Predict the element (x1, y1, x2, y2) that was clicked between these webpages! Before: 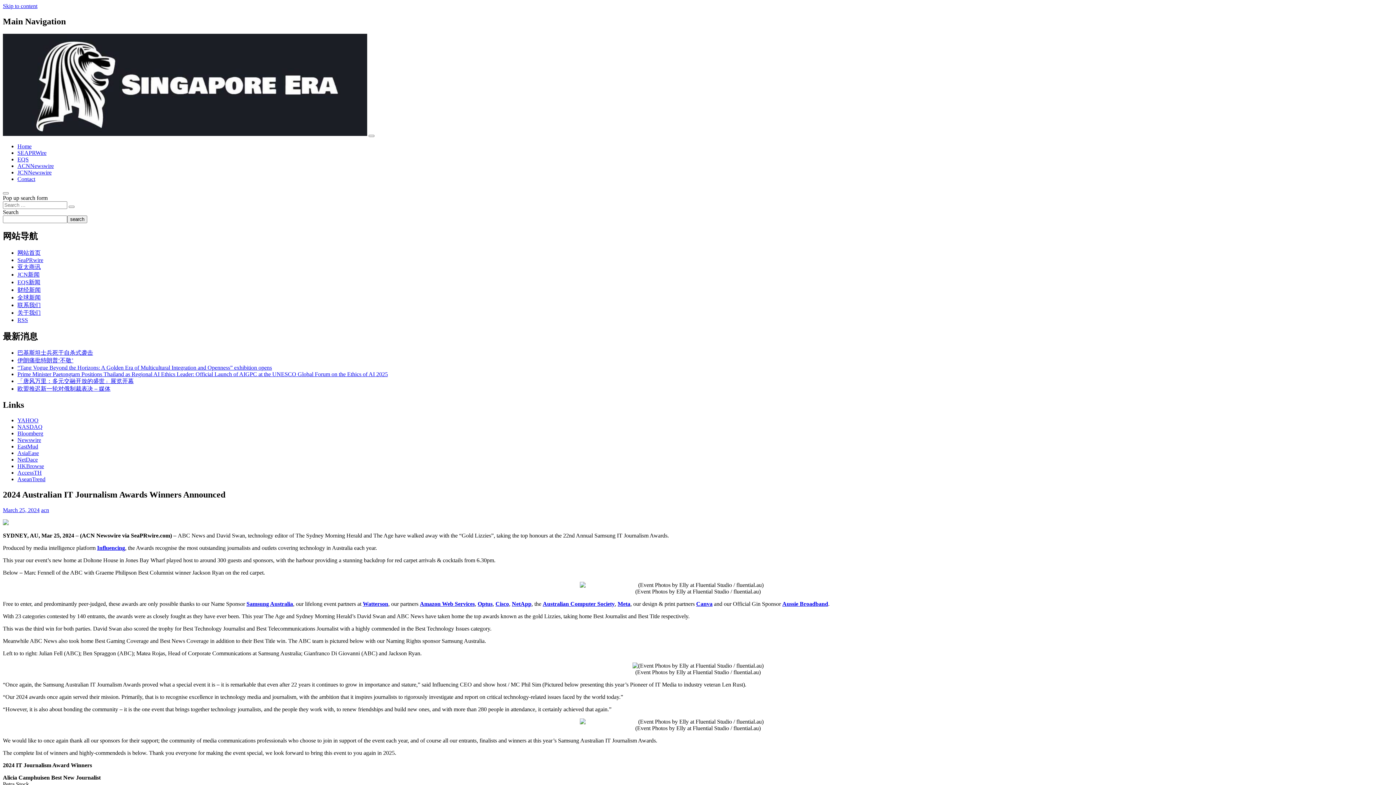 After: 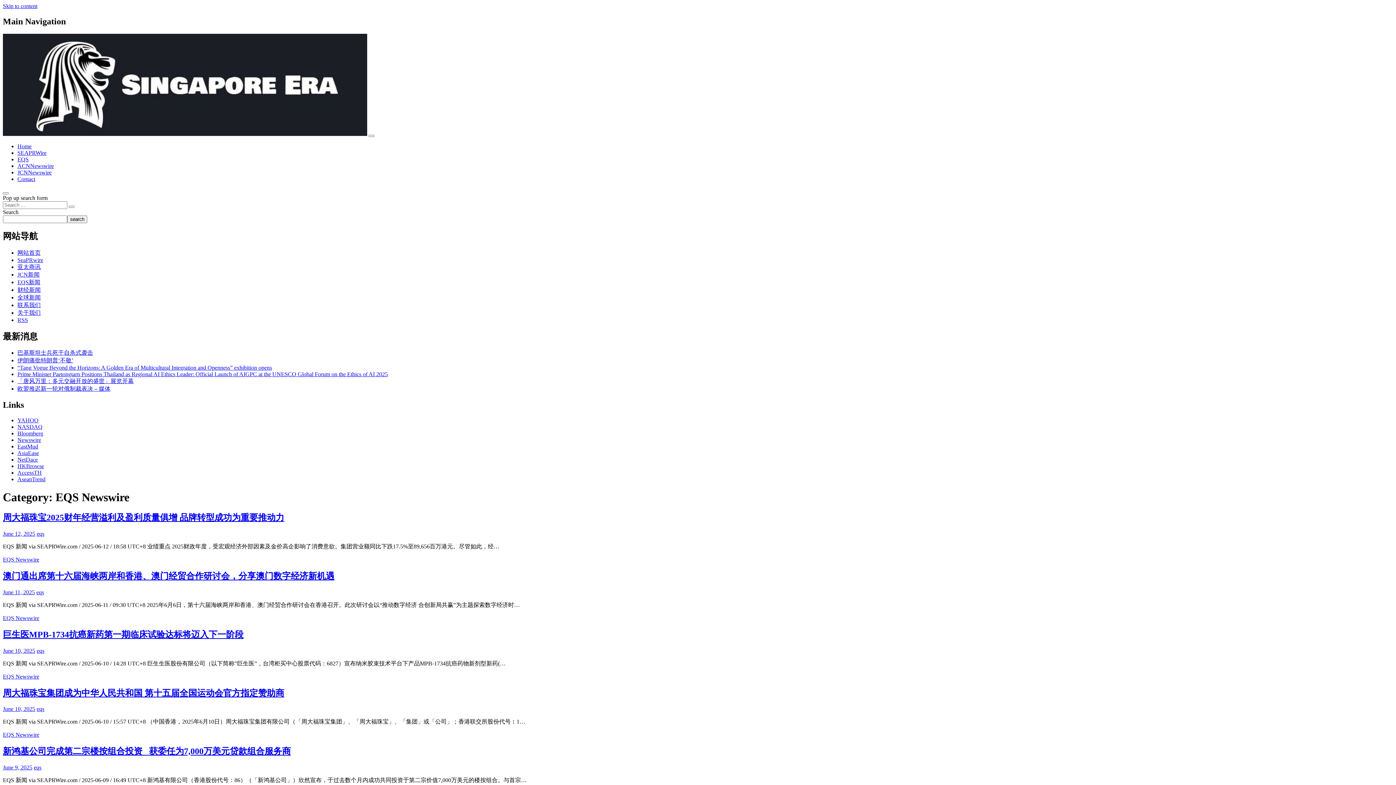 Action: label: EQS bbox: (17, 156, 28, 162)